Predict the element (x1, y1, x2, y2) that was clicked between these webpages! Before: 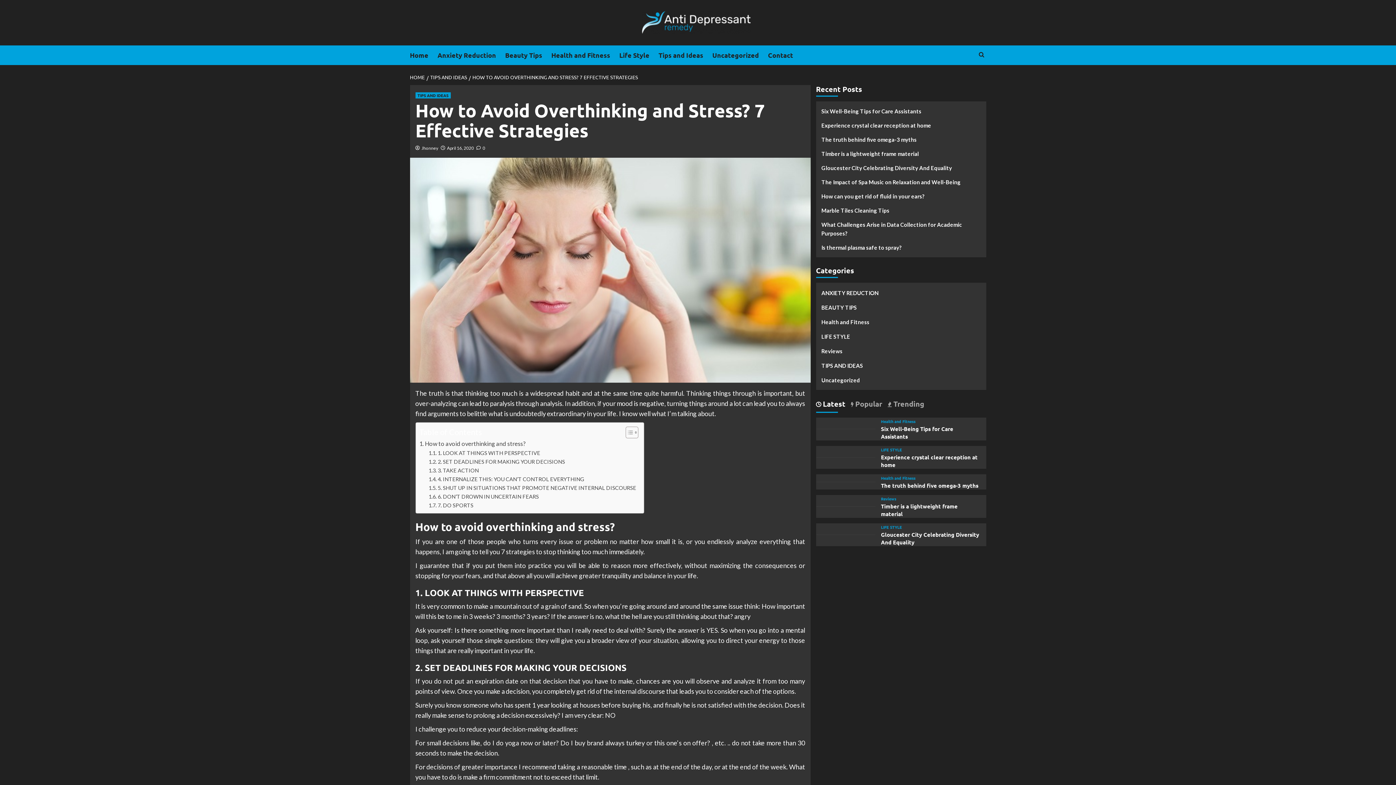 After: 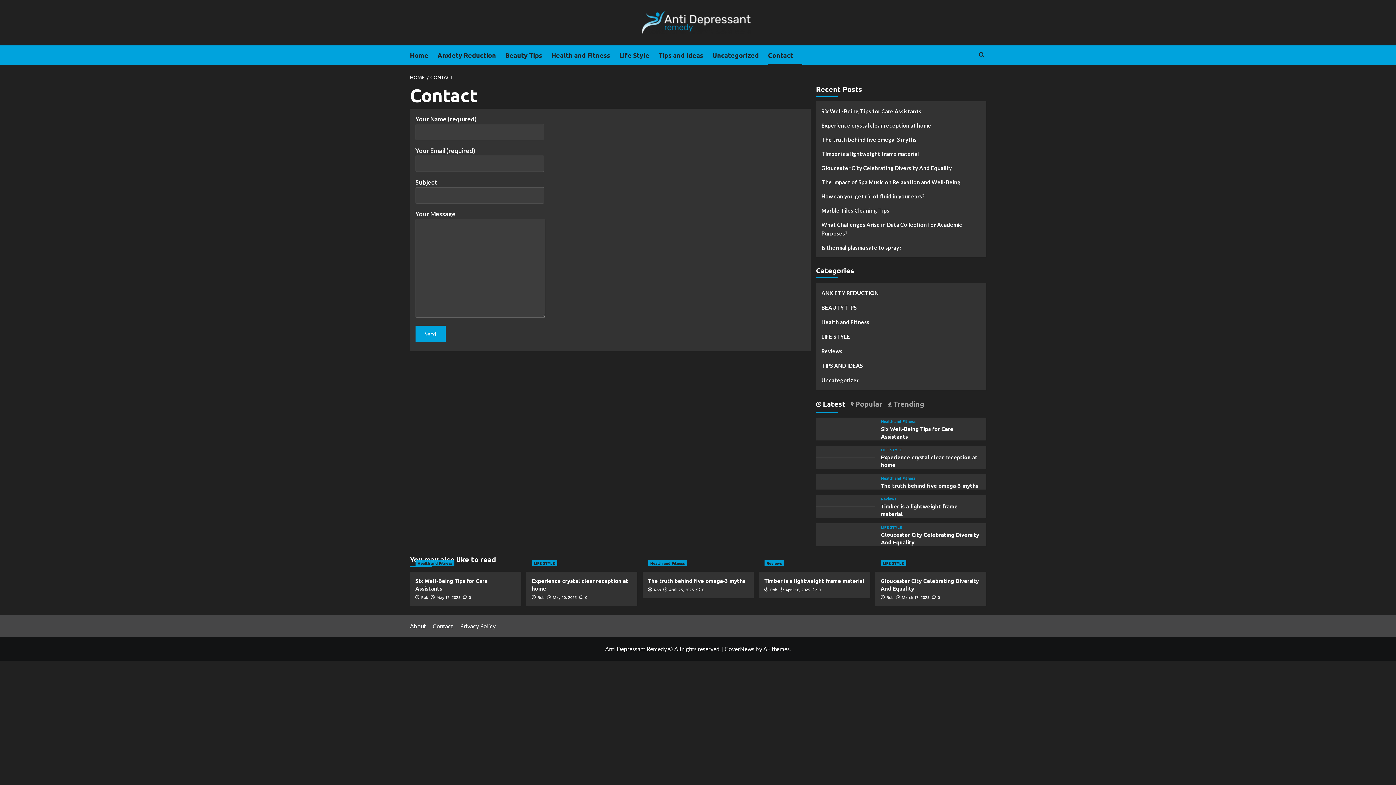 Action: label: Contact bbox: (768, 45, 802, 65)